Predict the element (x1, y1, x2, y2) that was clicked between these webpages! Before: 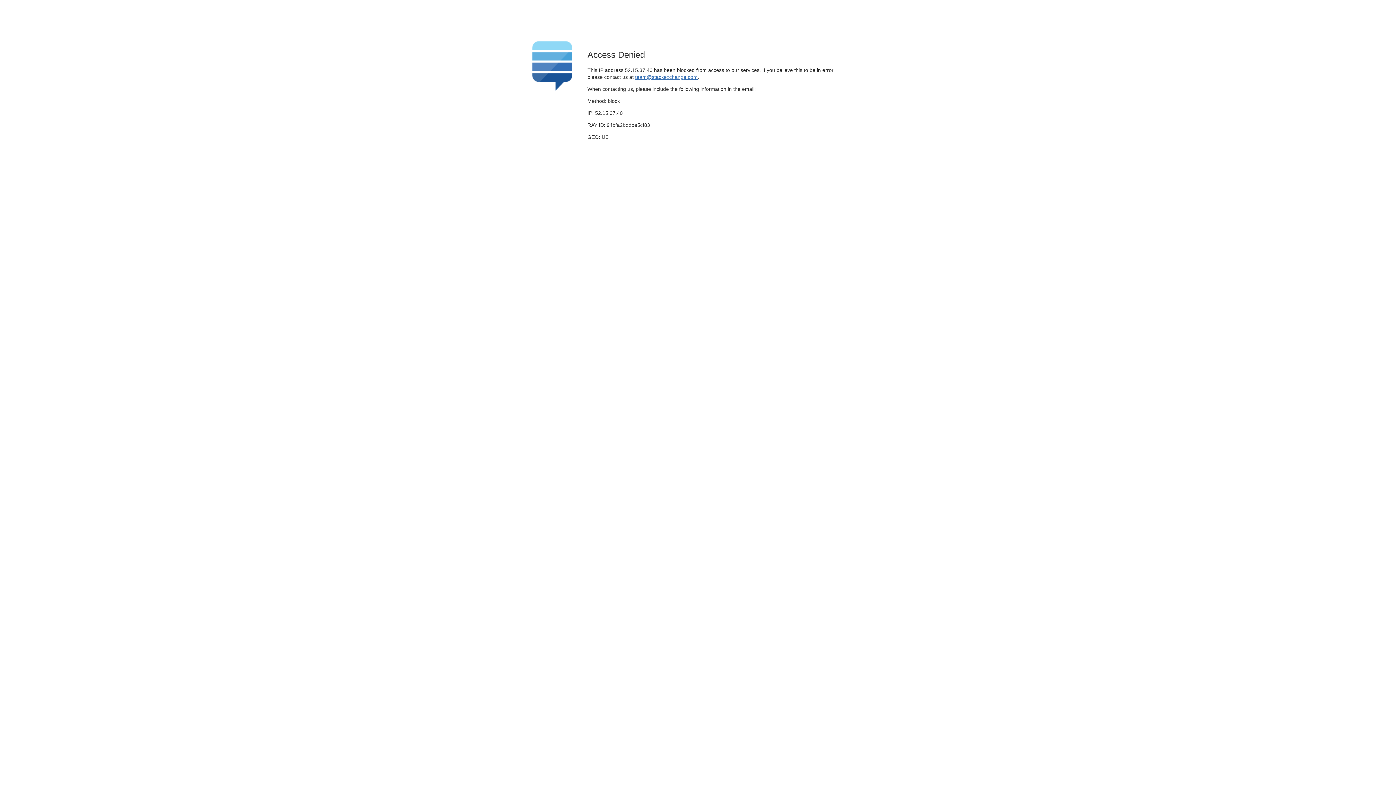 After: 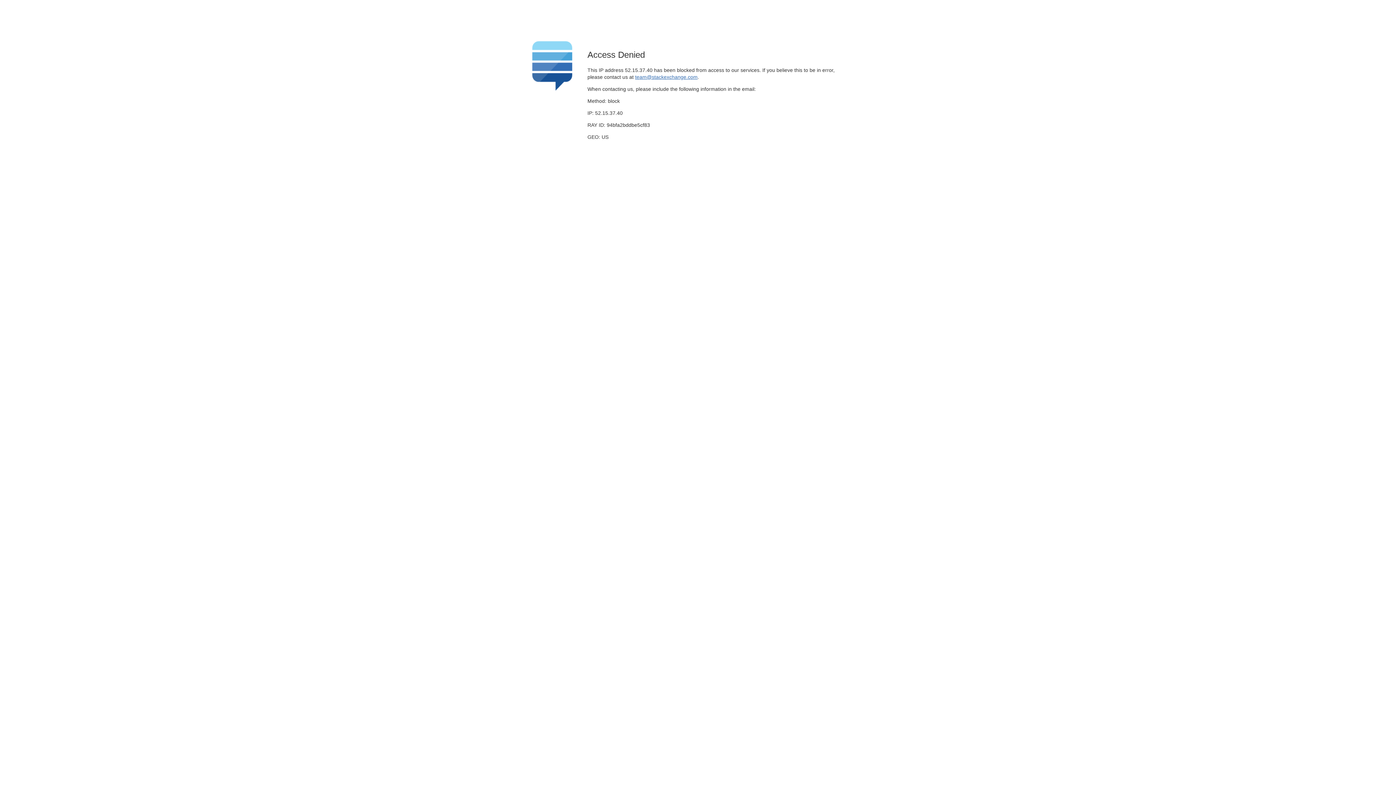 Action: bbox: (635, 74, 697, 79) label: team@stackexchange.com